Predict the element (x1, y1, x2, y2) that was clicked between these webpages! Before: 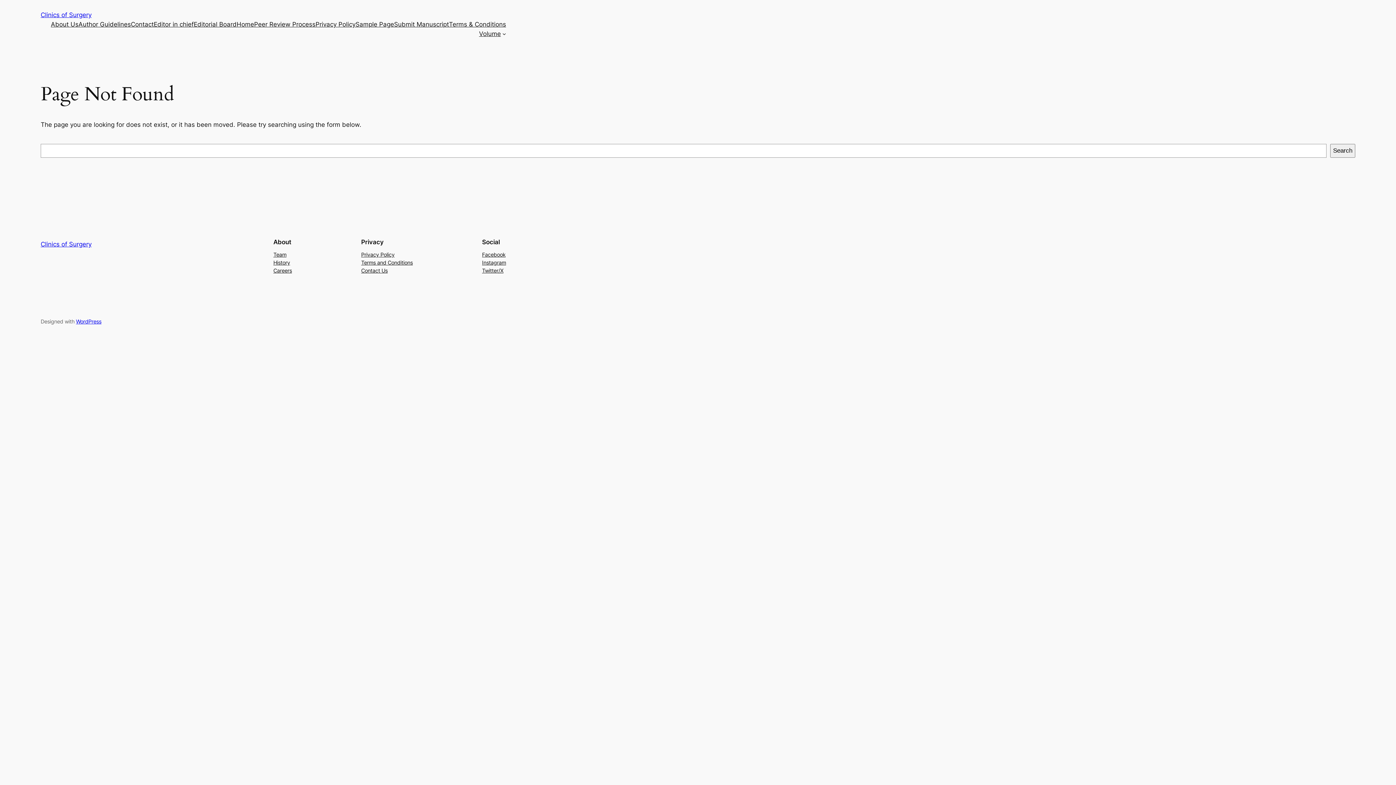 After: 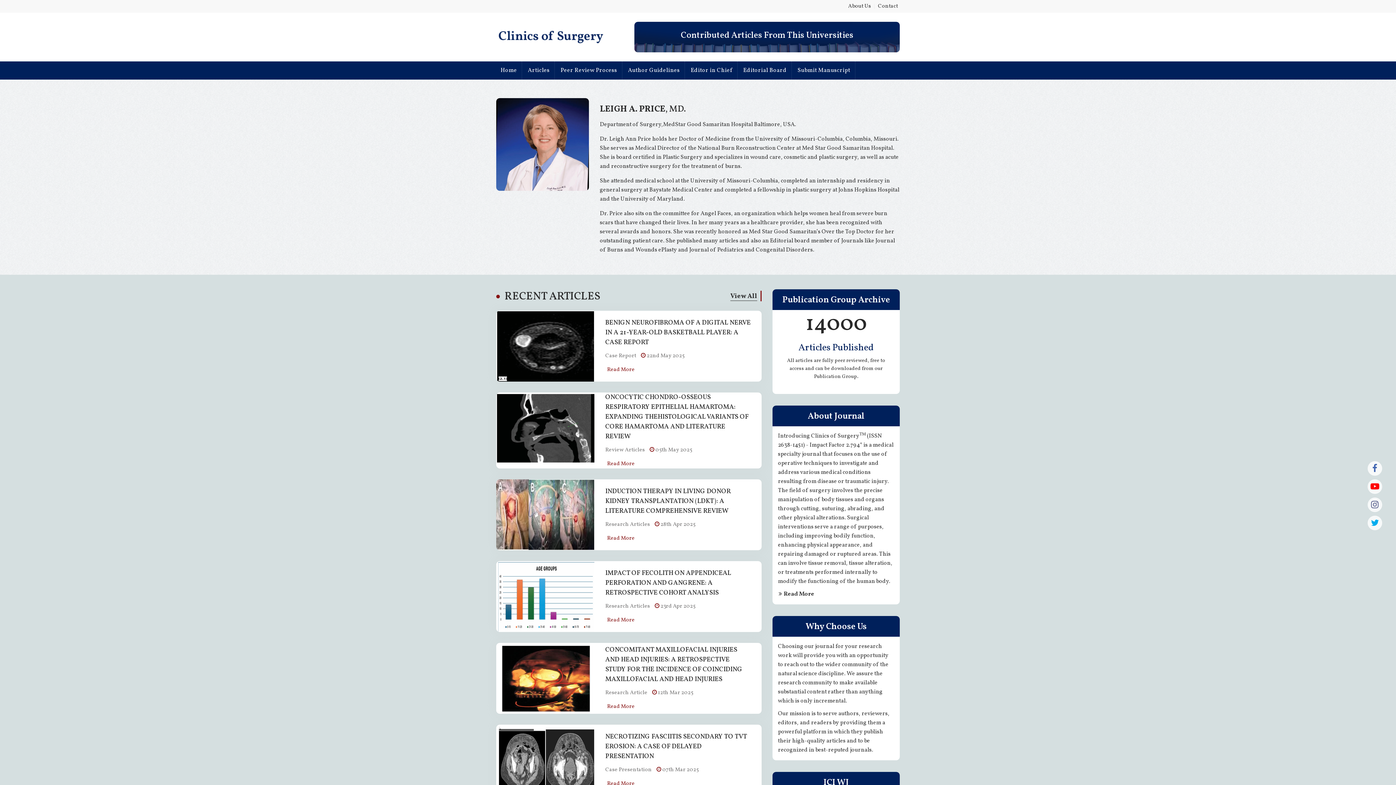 Action: label: Home bbox: (236, 19, 254, 29)